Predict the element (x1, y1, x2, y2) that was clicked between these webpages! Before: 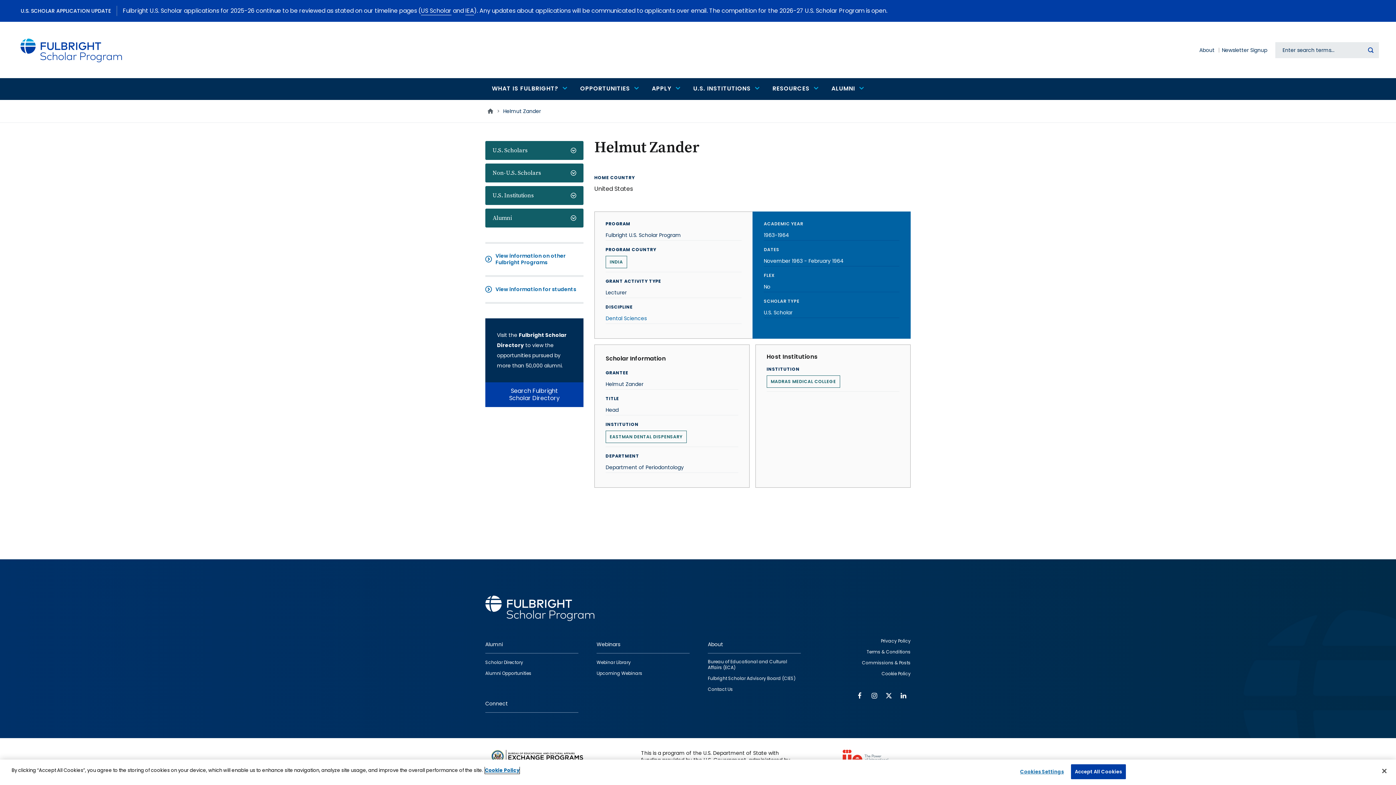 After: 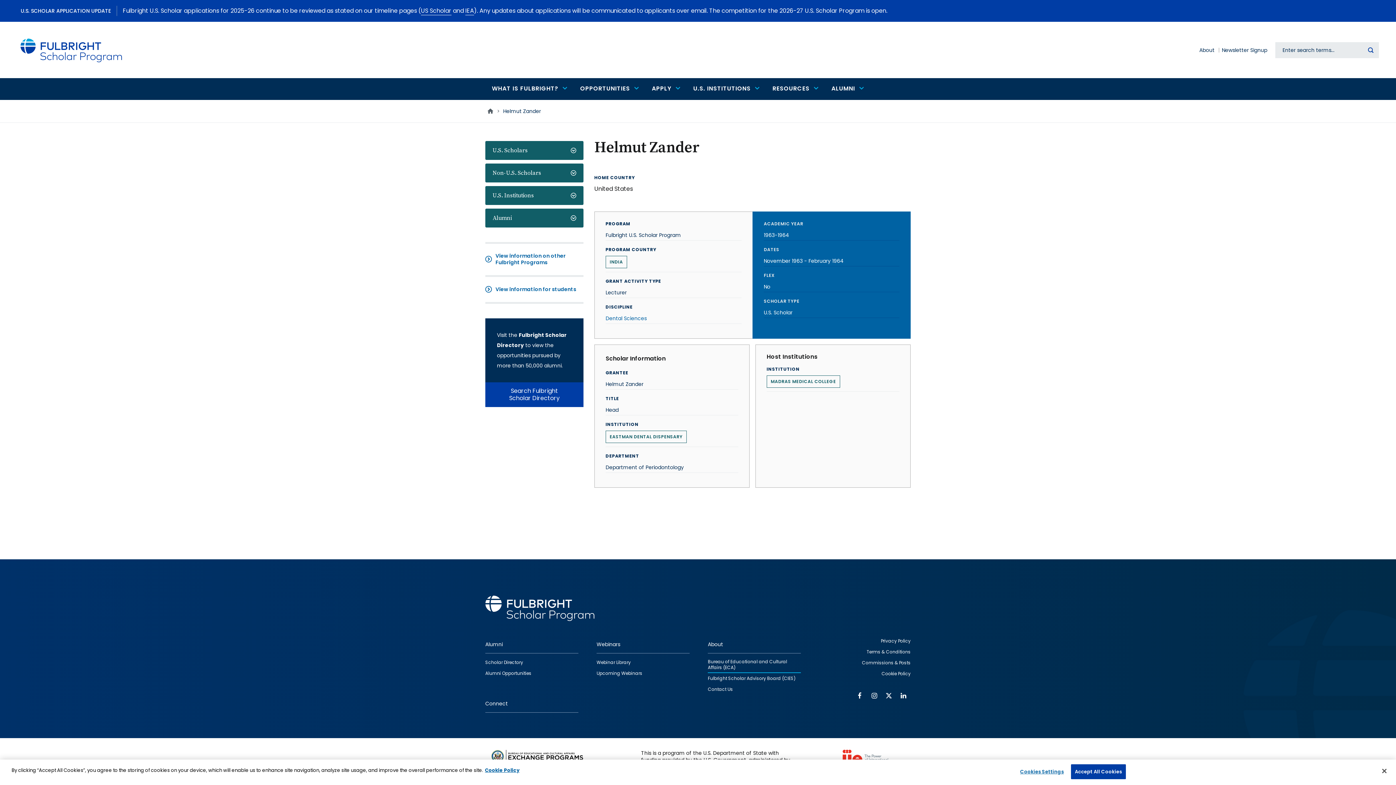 Action: label: Bureau of Educational and Cultural Affairs (ECA) bbox: (708, 657, 801, 673)